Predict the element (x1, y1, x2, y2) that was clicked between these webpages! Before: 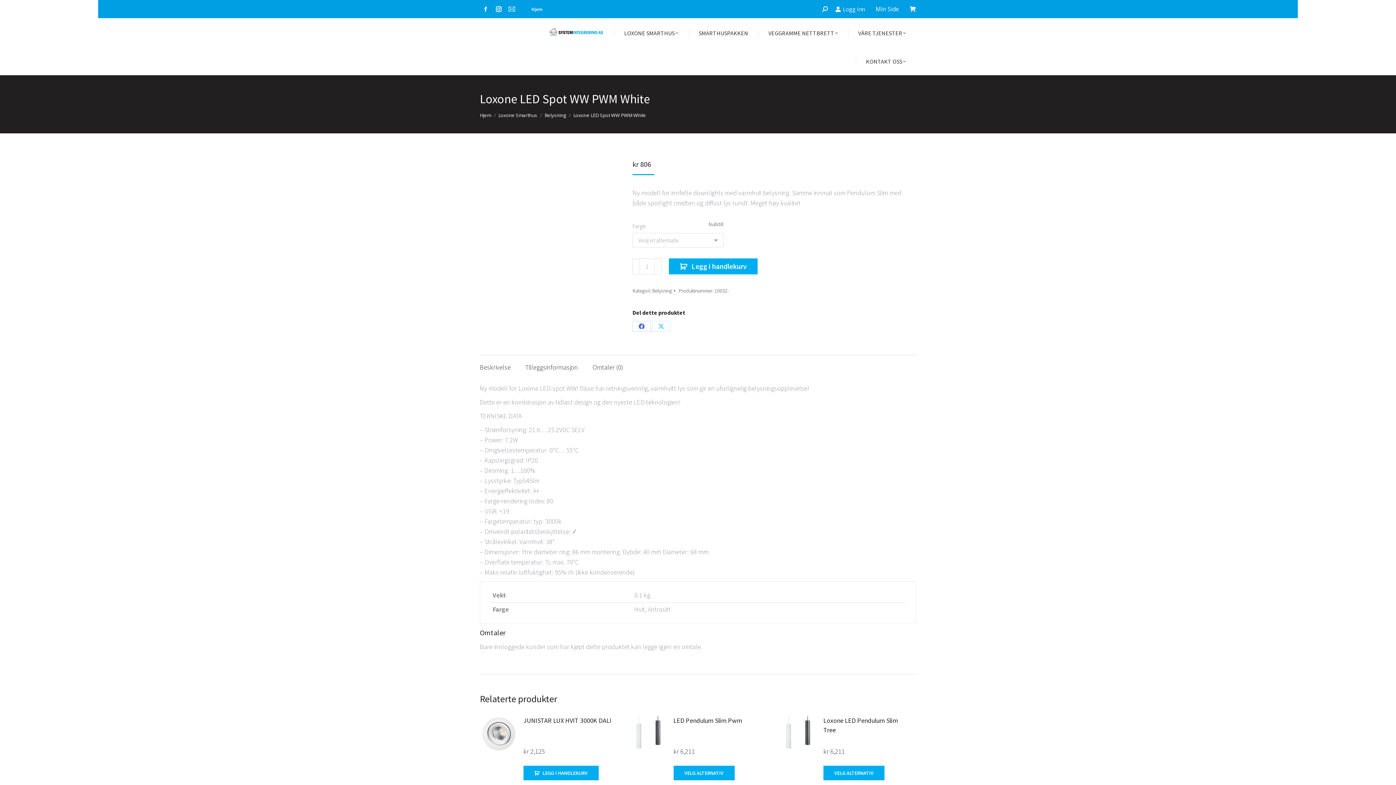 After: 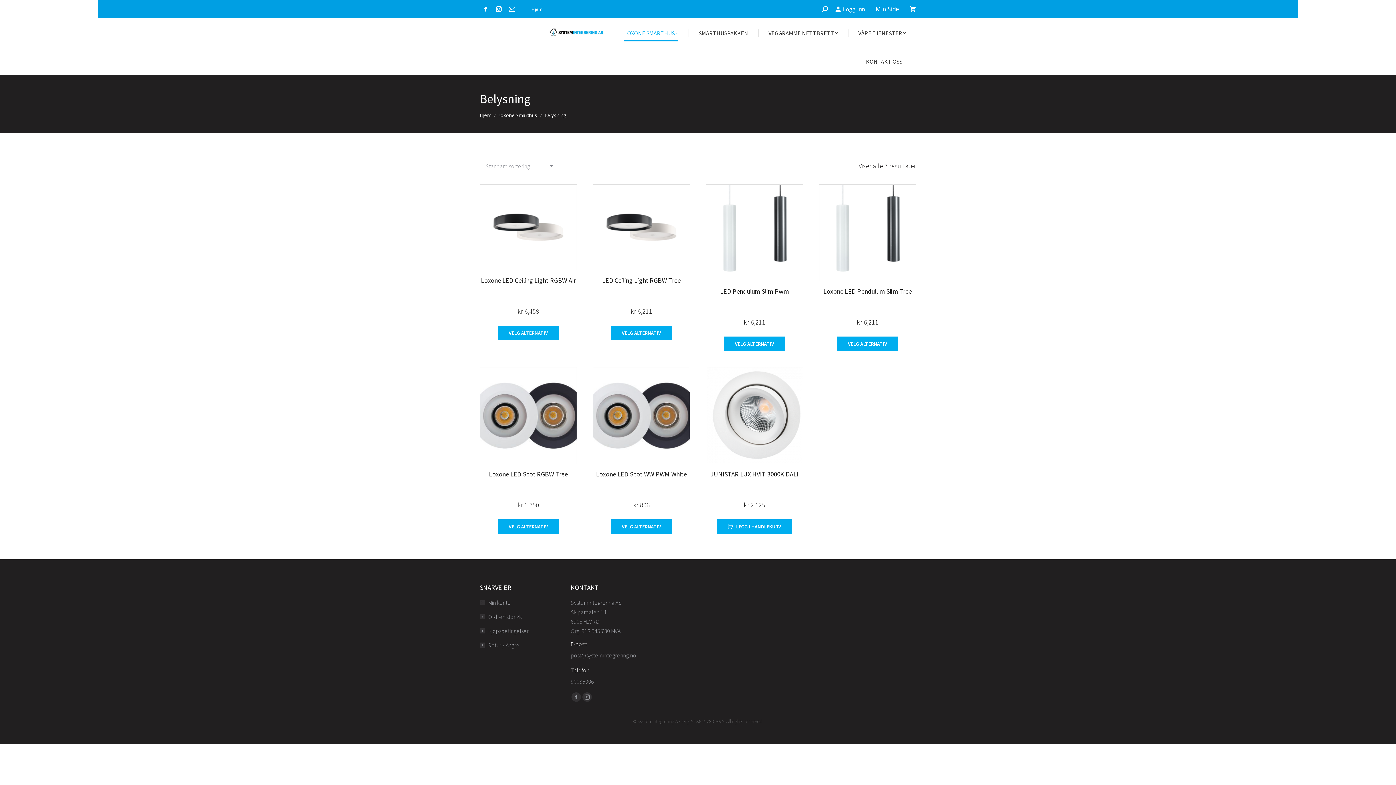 Action: label: Belysning bbox: (544, 112, 566, 118)